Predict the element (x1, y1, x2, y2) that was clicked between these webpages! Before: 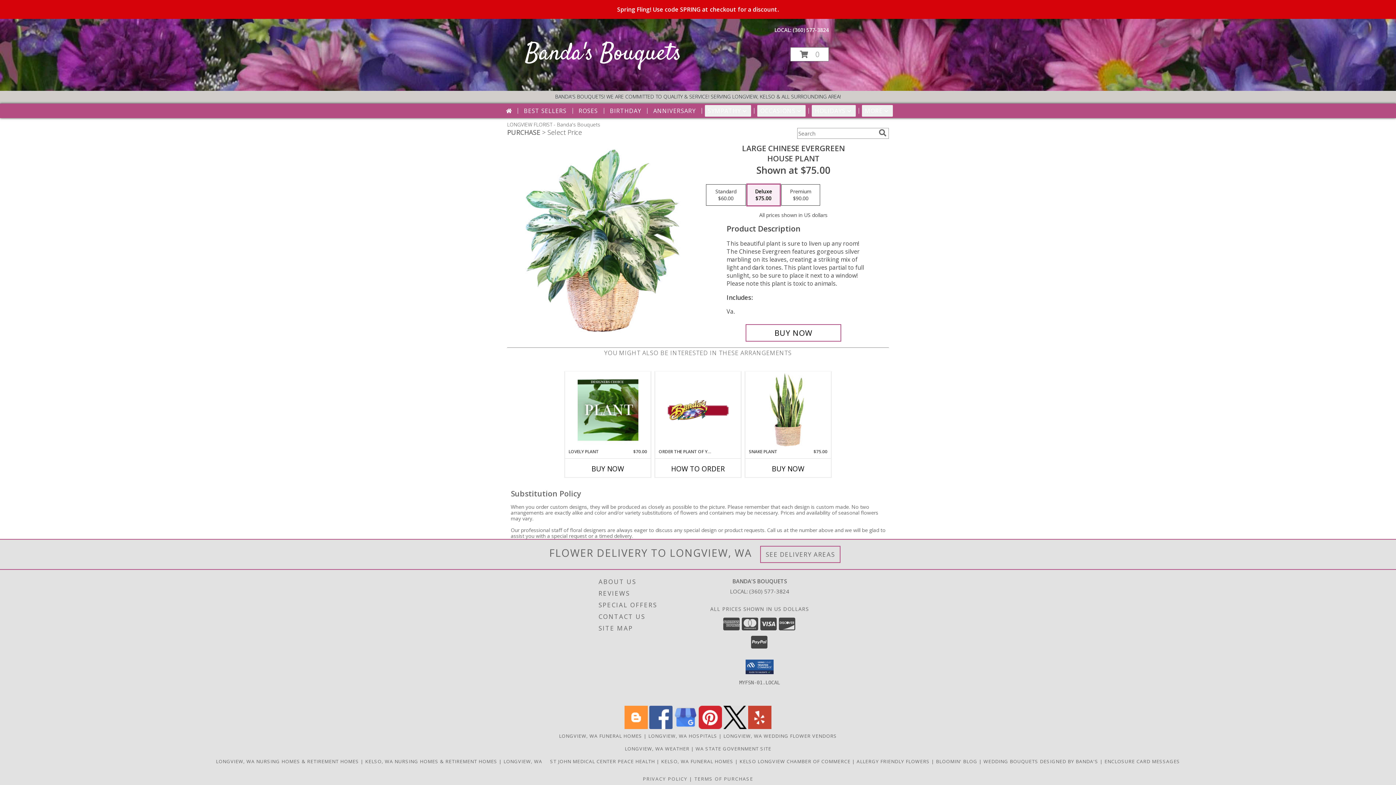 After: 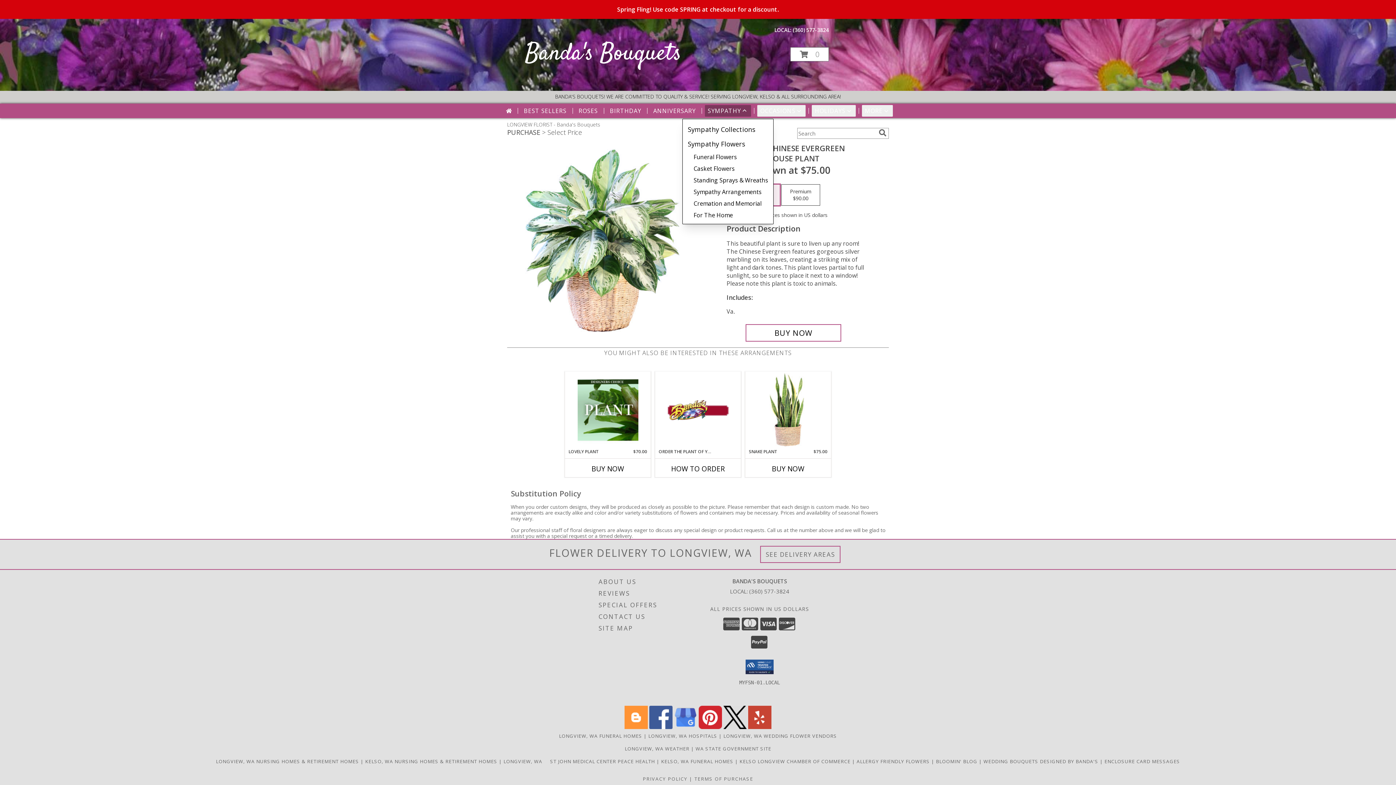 Action: label: SYMPATHY bbox: (705, 105, 751, 116)